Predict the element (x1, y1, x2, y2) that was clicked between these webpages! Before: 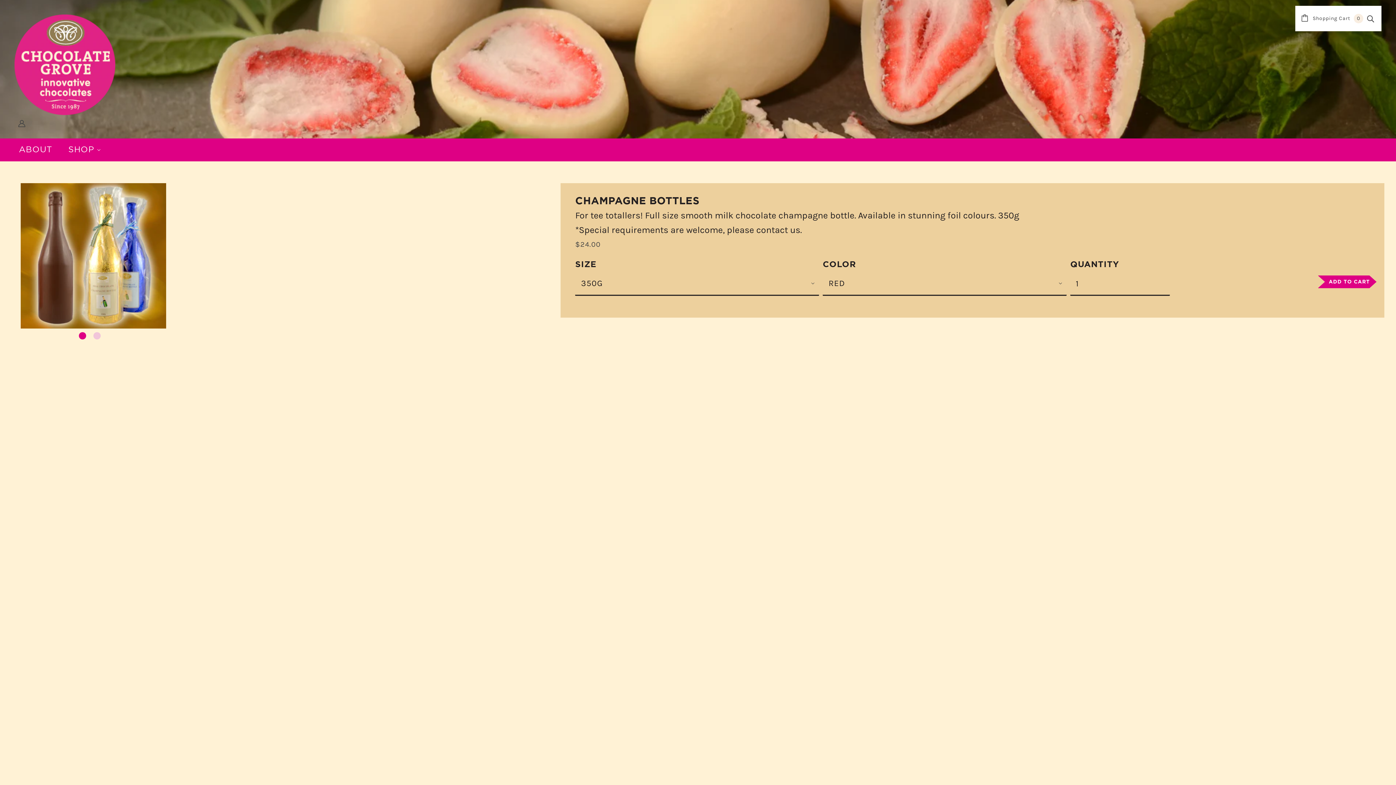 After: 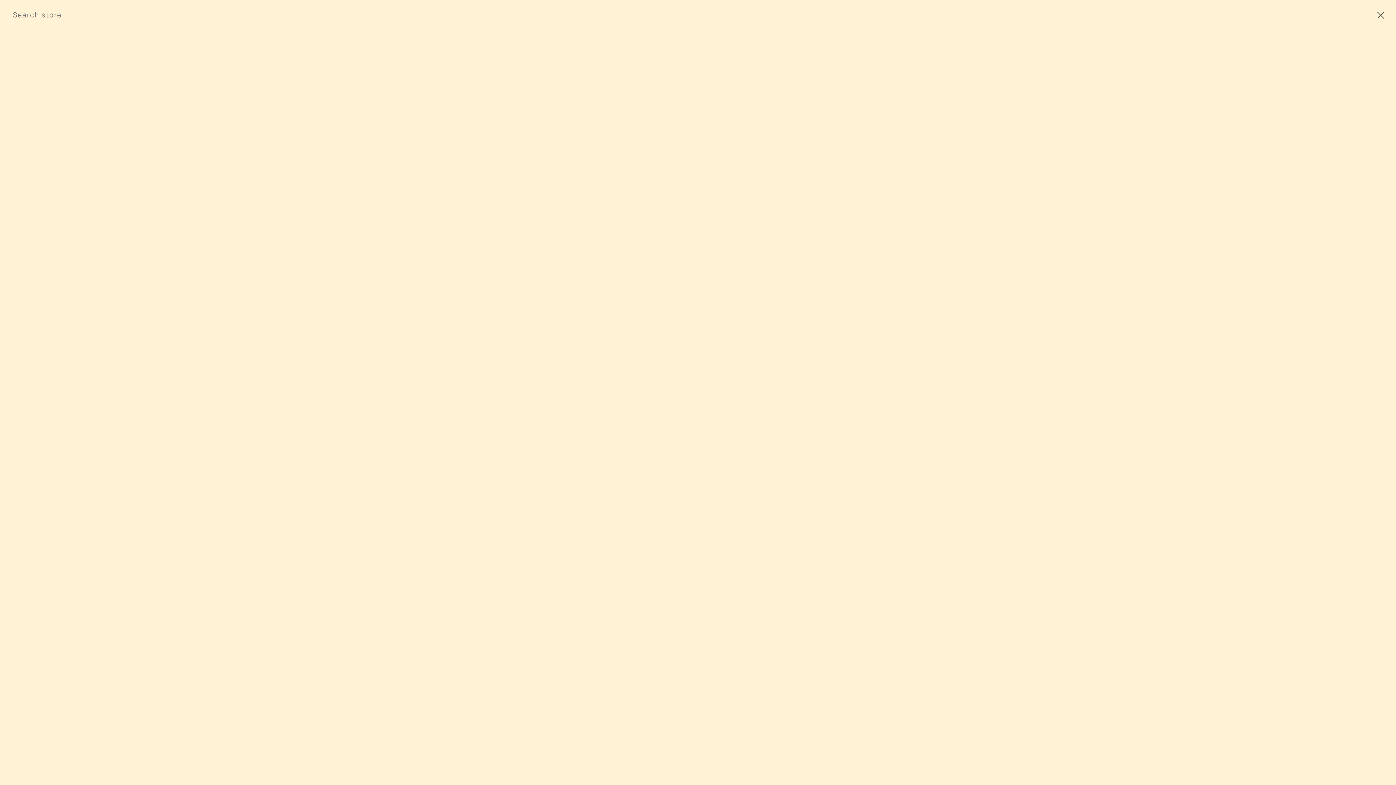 Action: bbox: (1367, 14, 1378, 22) label: Search